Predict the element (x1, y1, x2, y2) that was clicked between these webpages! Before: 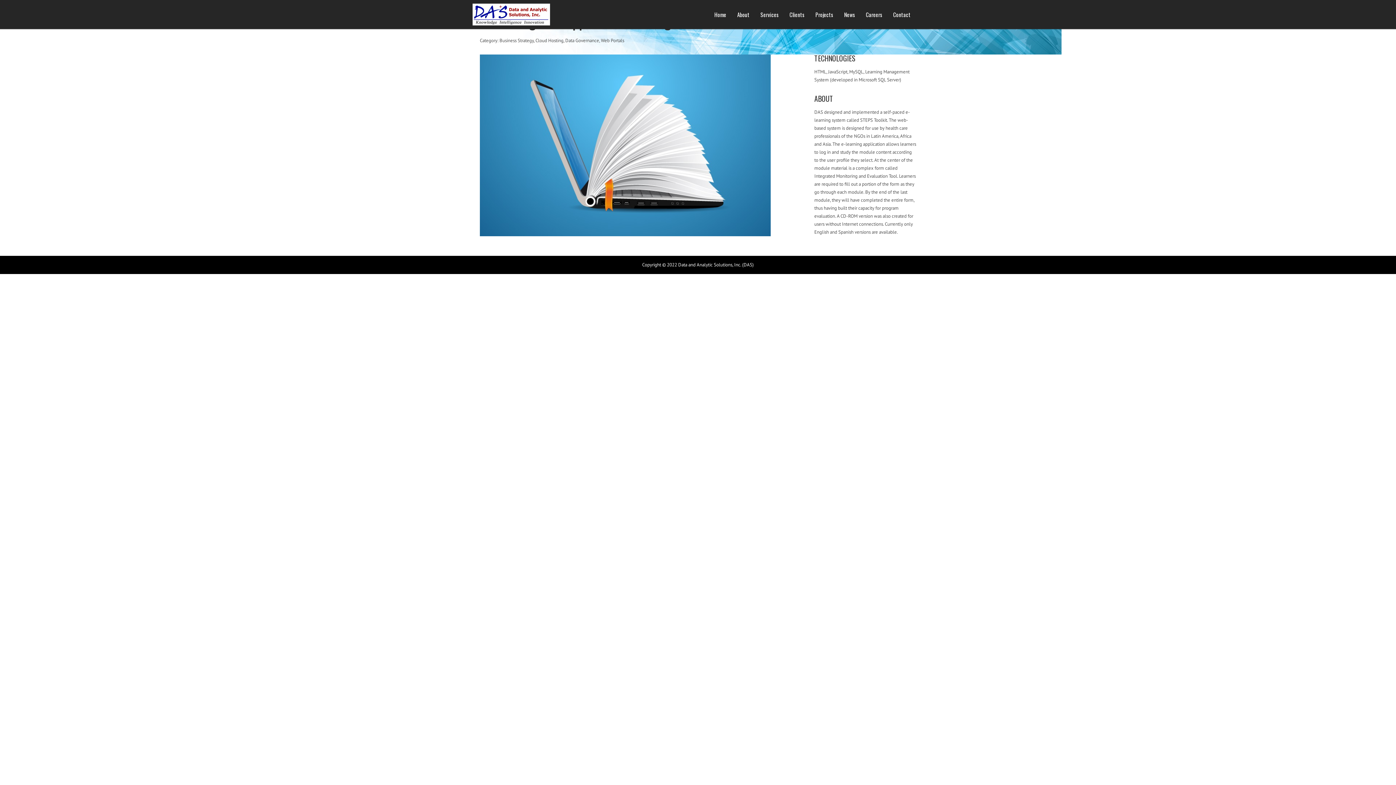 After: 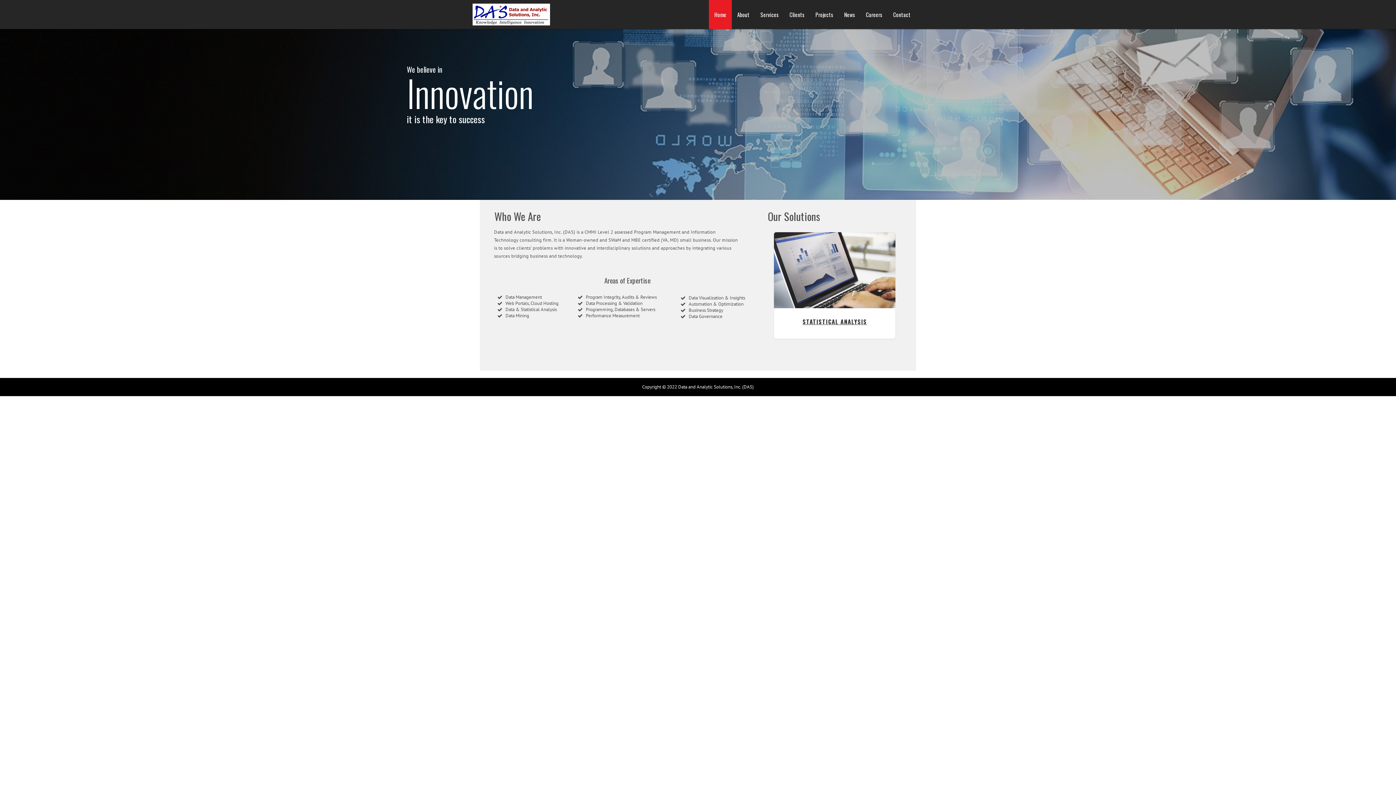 Action: label: Home bbox: (709, 0, 732, 29)